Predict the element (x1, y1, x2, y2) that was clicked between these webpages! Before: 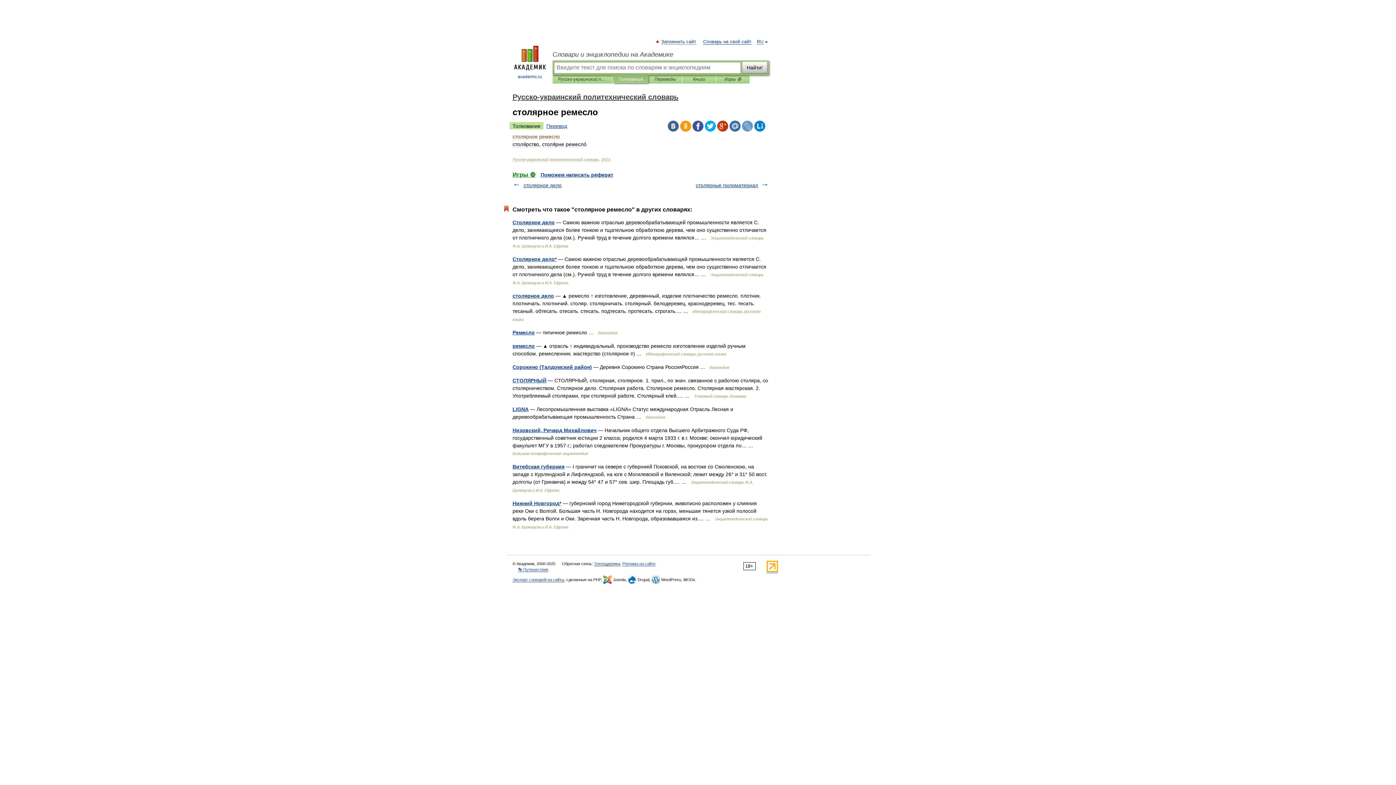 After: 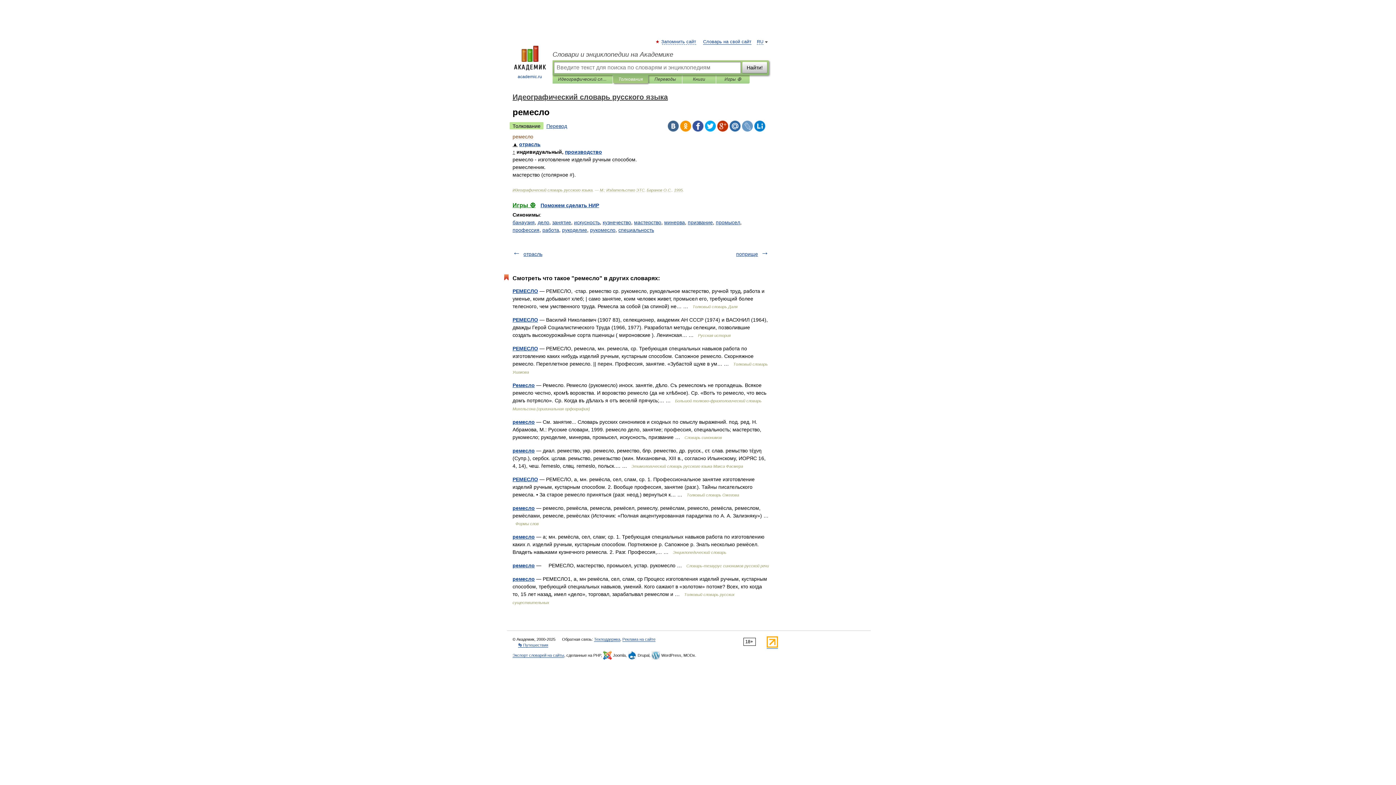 Action: bbox: (512, 343, 534, 349) label: ремесло